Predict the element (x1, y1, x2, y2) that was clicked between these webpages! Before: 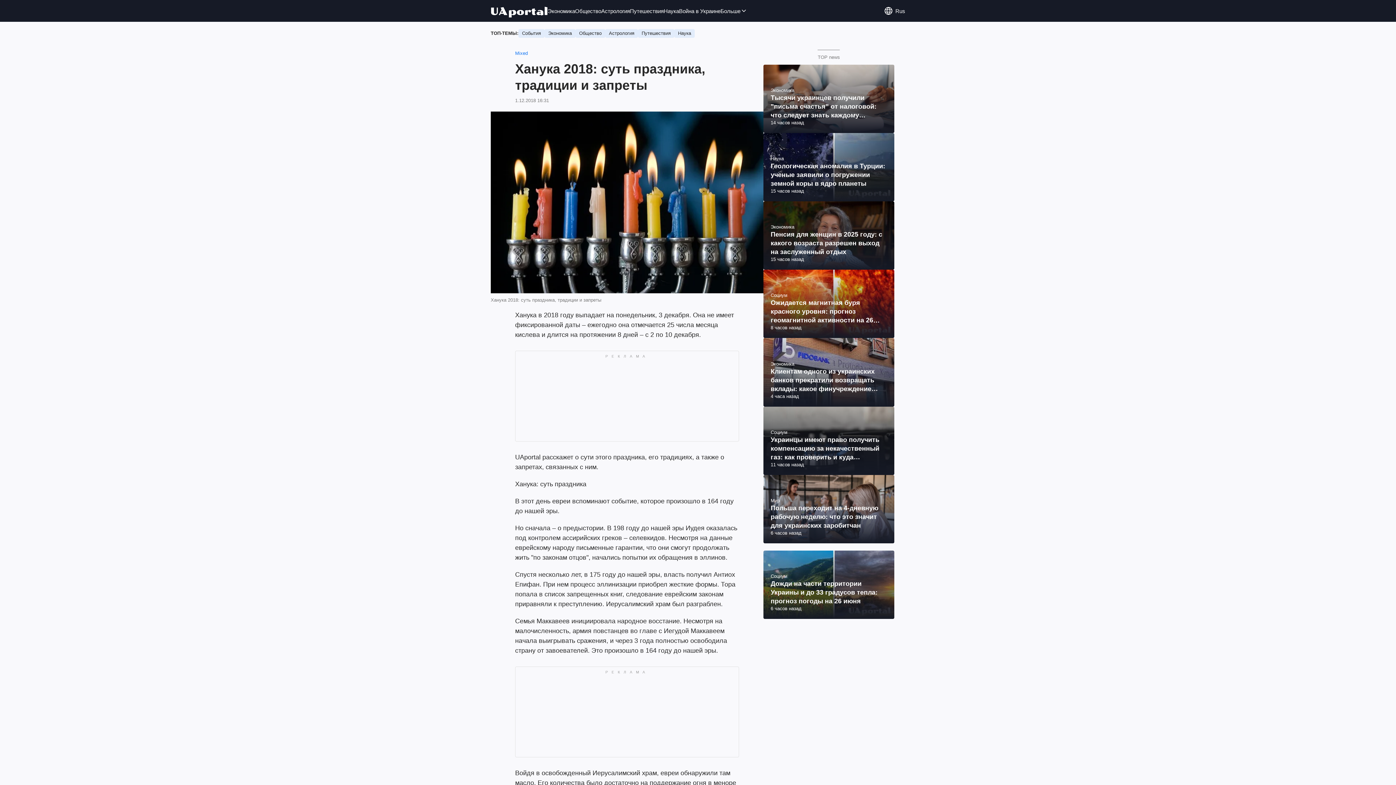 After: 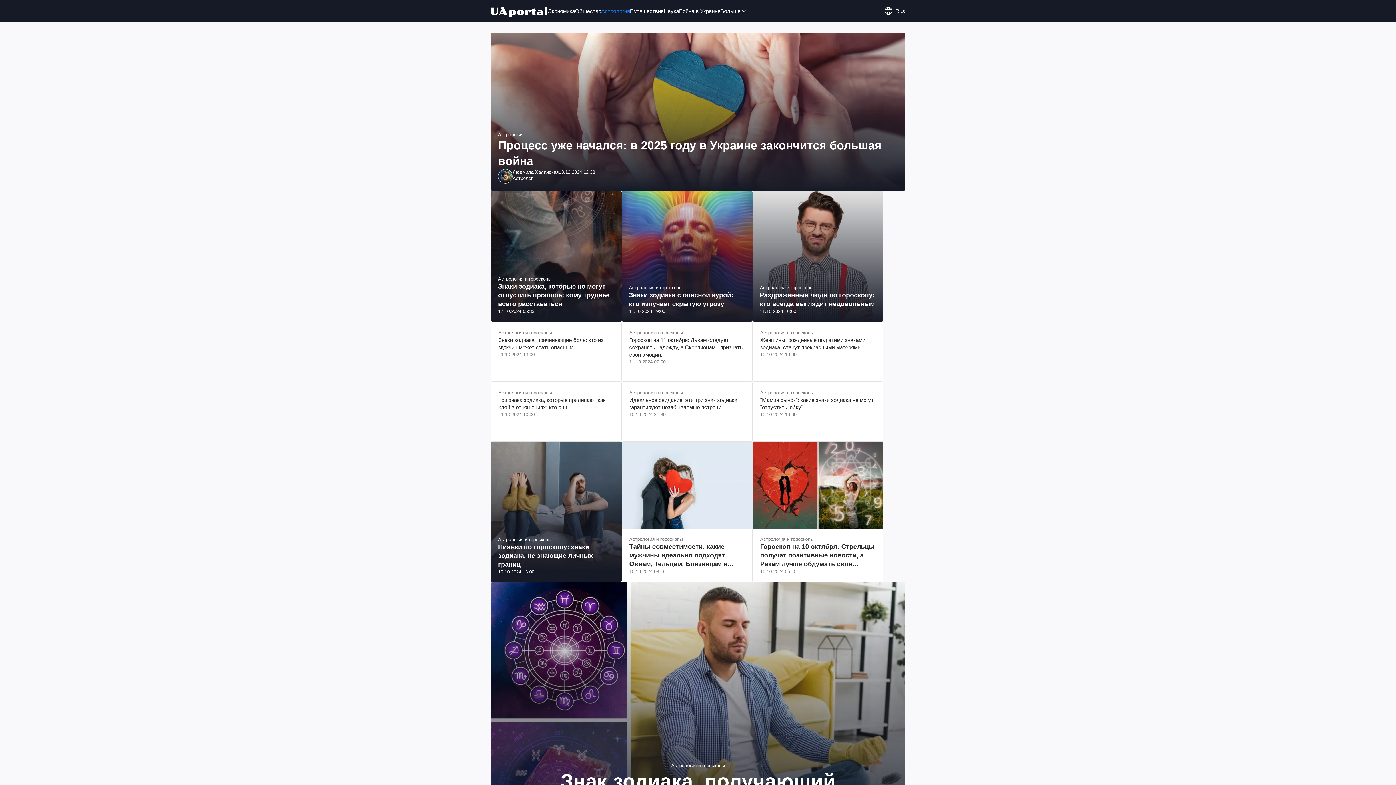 Action: bbox: (605, 29, 638, 37) label: Астрология